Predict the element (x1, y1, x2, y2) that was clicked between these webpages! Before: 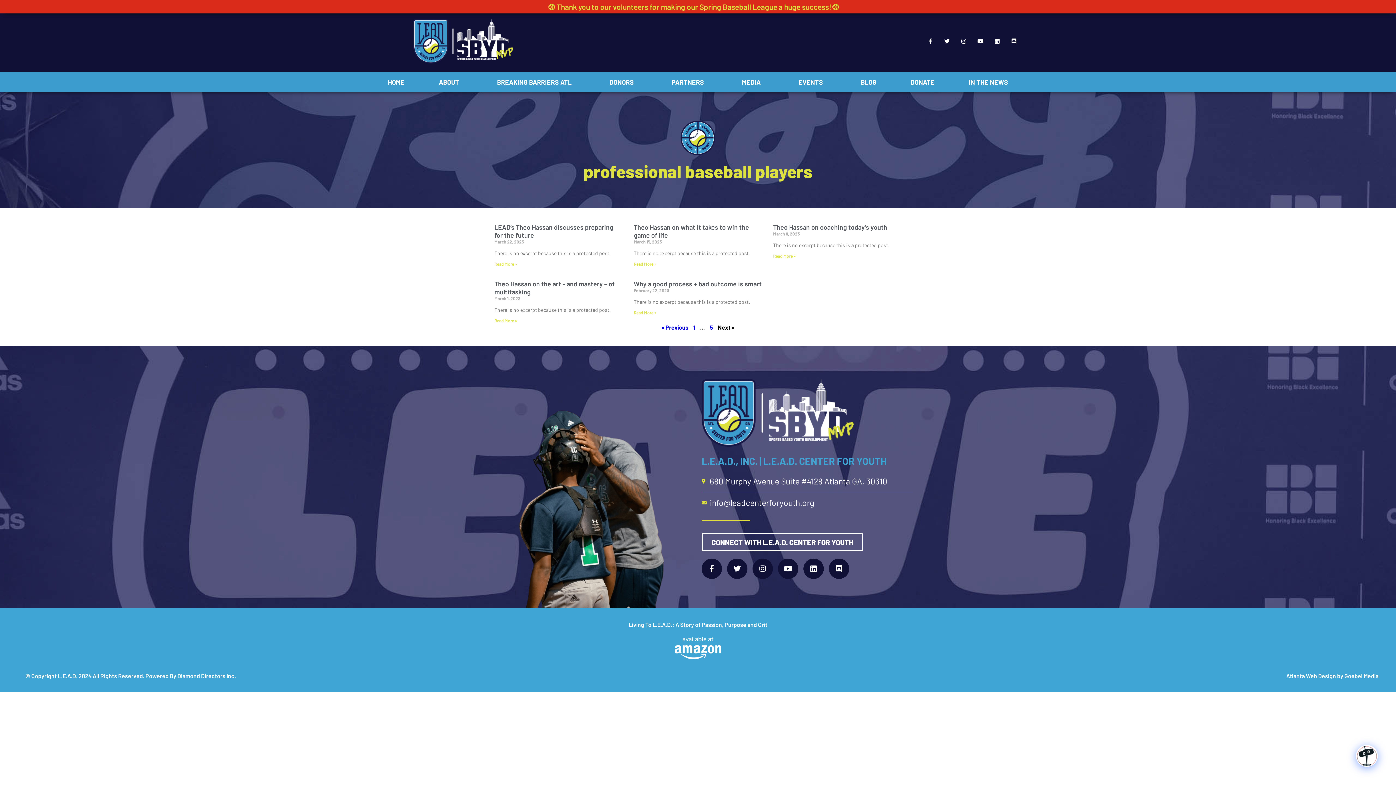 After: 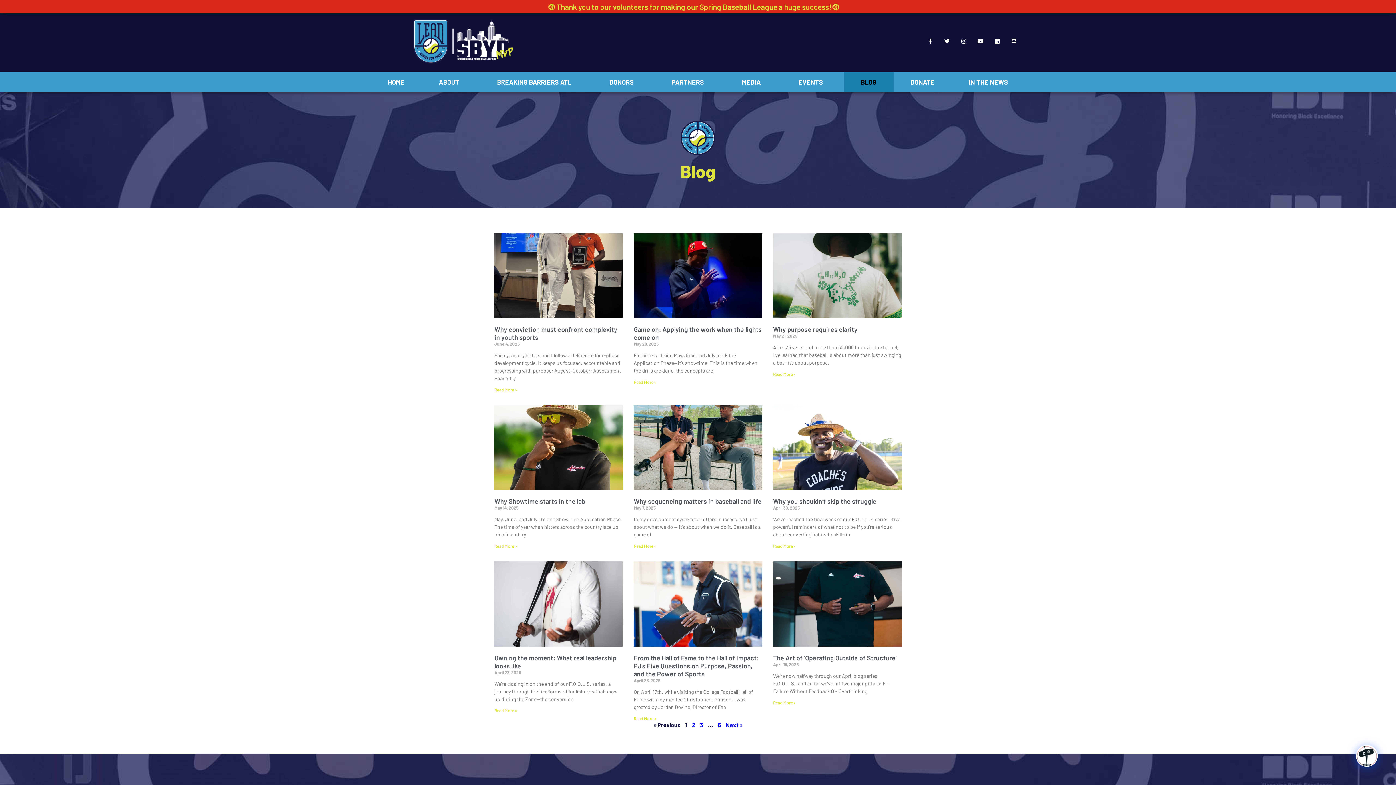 Action: label: BLOG bbox: (843, 72, 893, 92)